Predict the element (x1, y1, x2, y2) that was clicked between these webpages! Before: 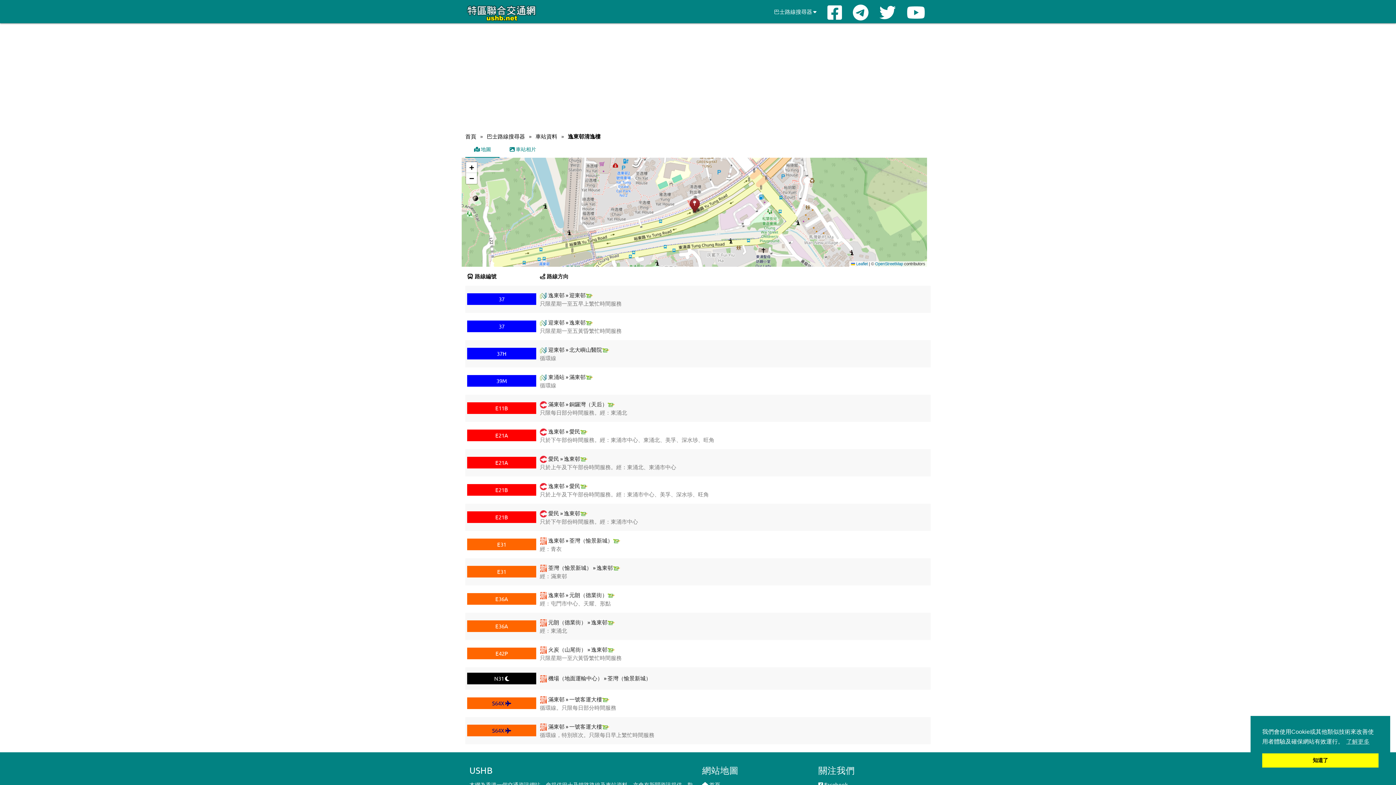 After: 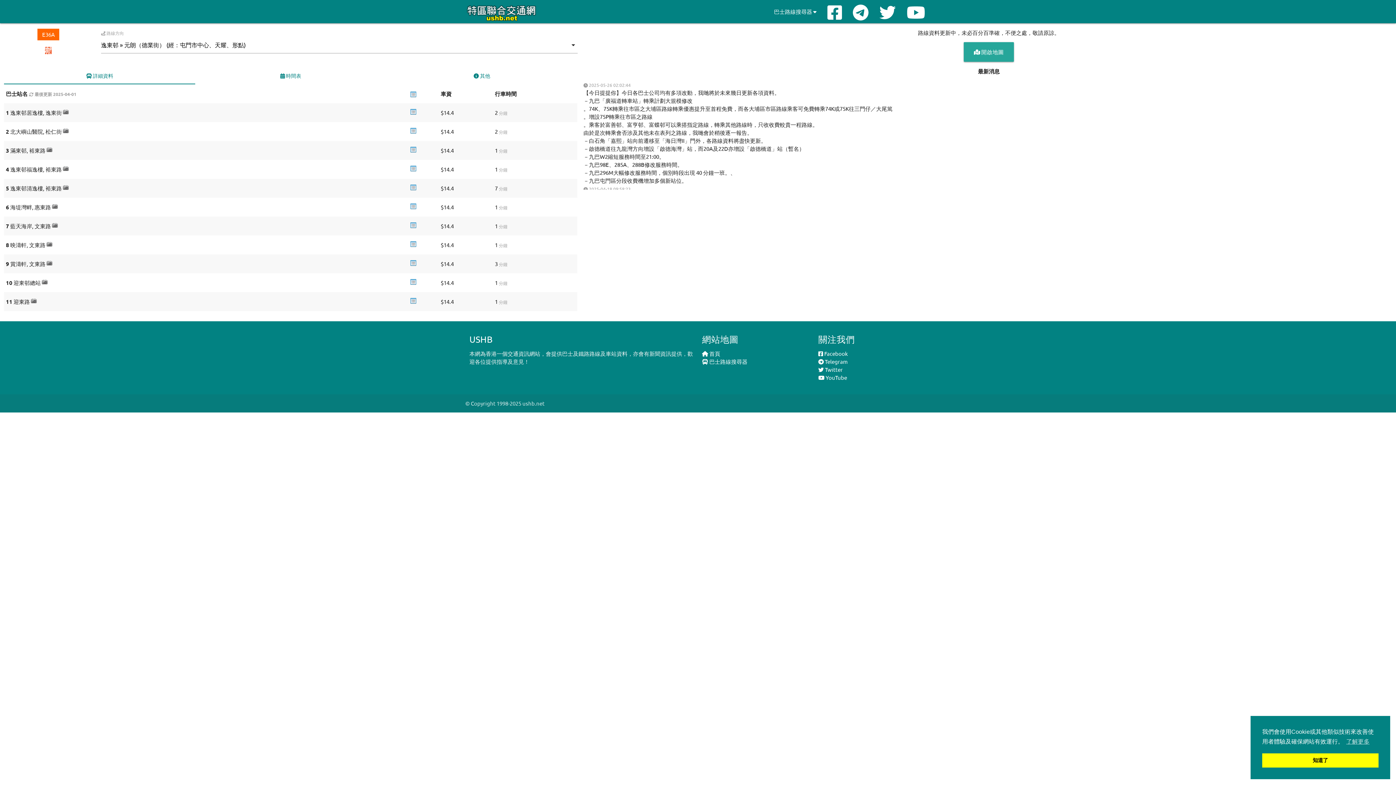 Action: label: E36A bbox: (467, 593, 536, 605)